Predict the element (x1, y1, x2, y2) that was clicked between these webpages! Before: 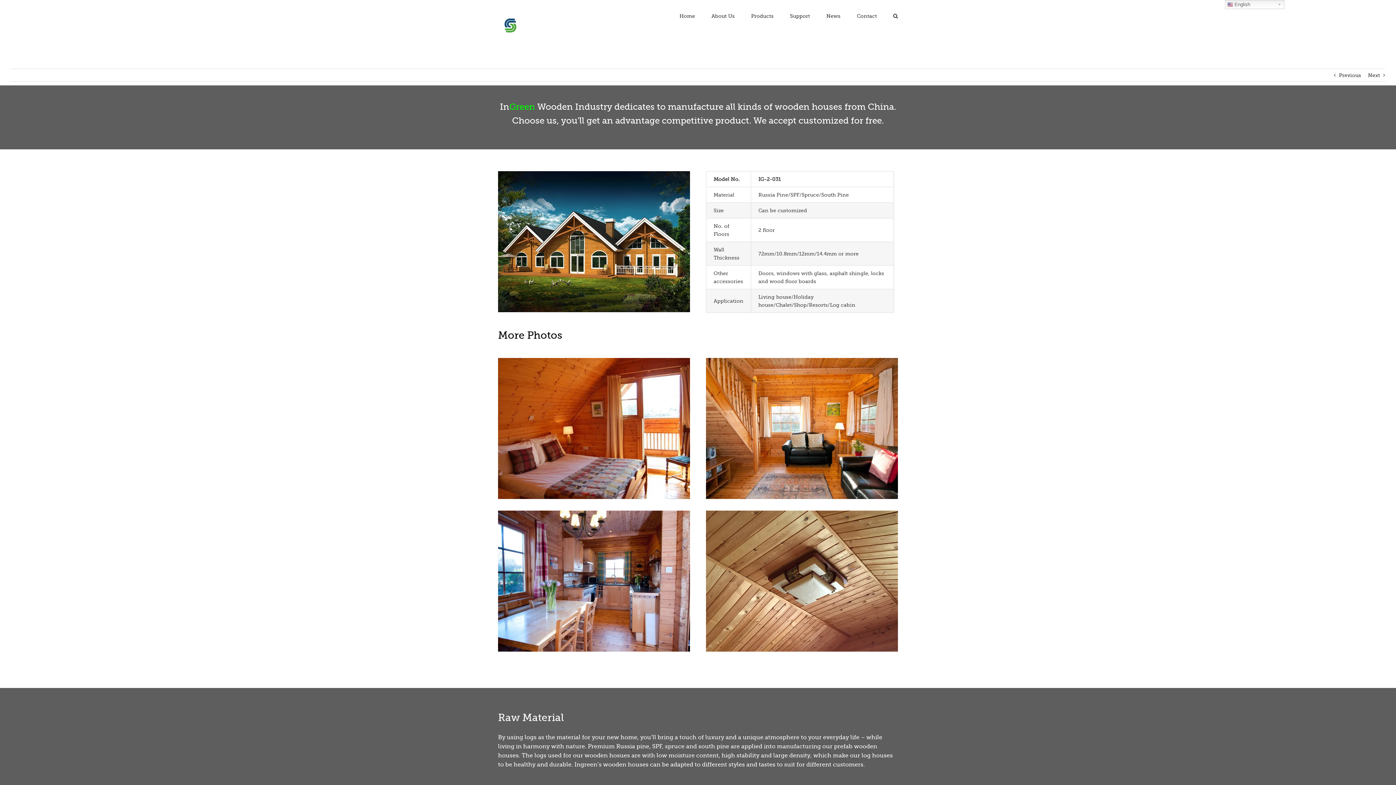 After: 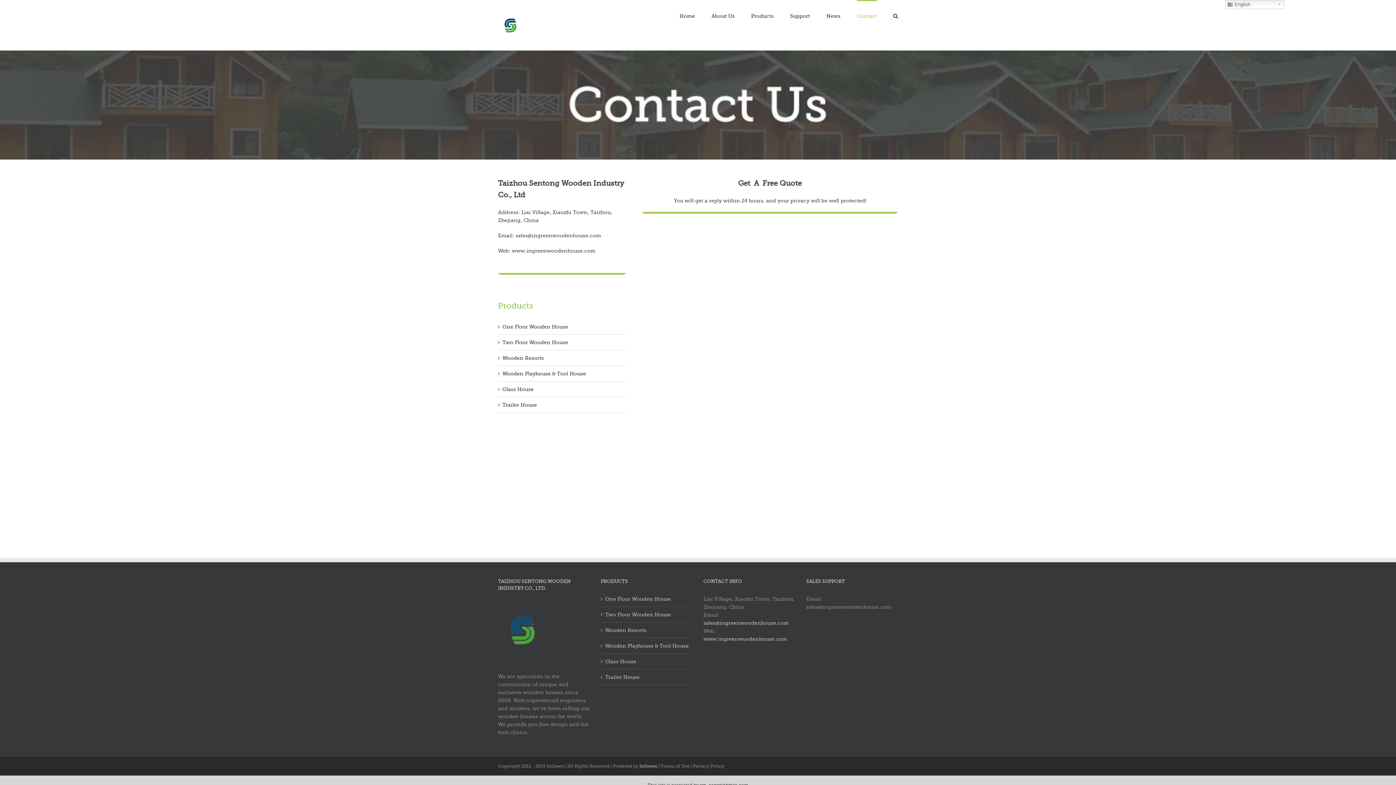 Action: bbox: (857, 0, 877, 30) label: Contact